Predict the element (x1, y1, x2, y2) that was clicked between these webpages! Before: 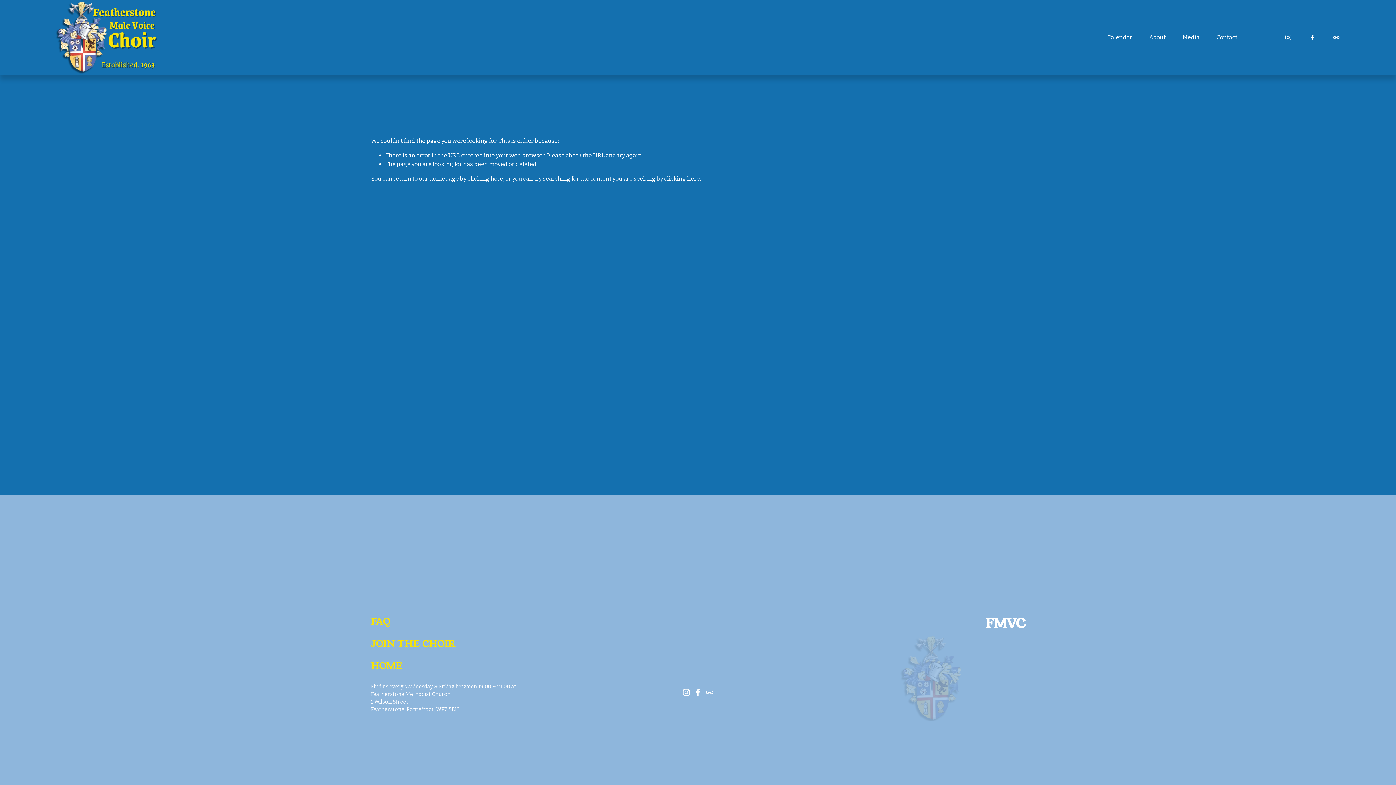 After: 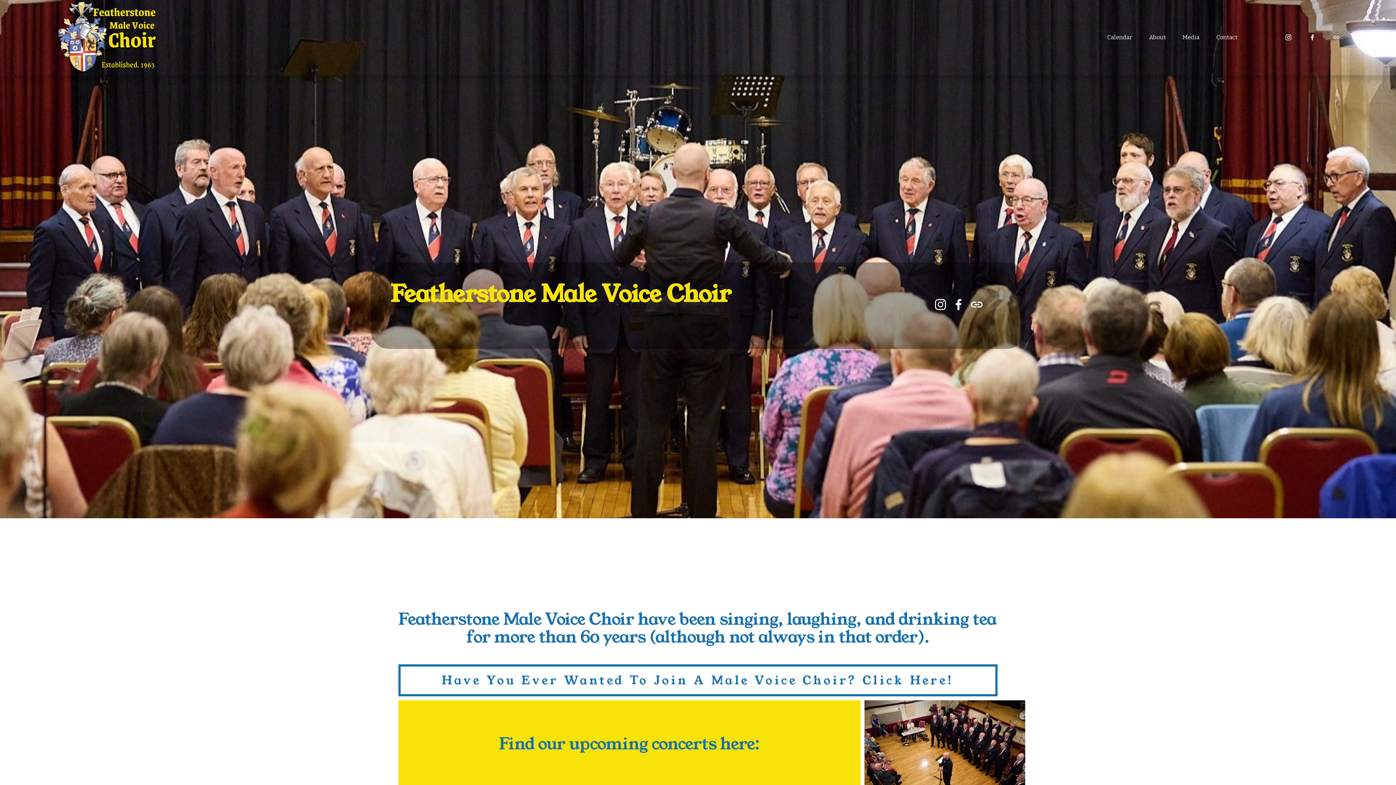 Action: bbox: (467, 175, 503, 182) label: clicking here